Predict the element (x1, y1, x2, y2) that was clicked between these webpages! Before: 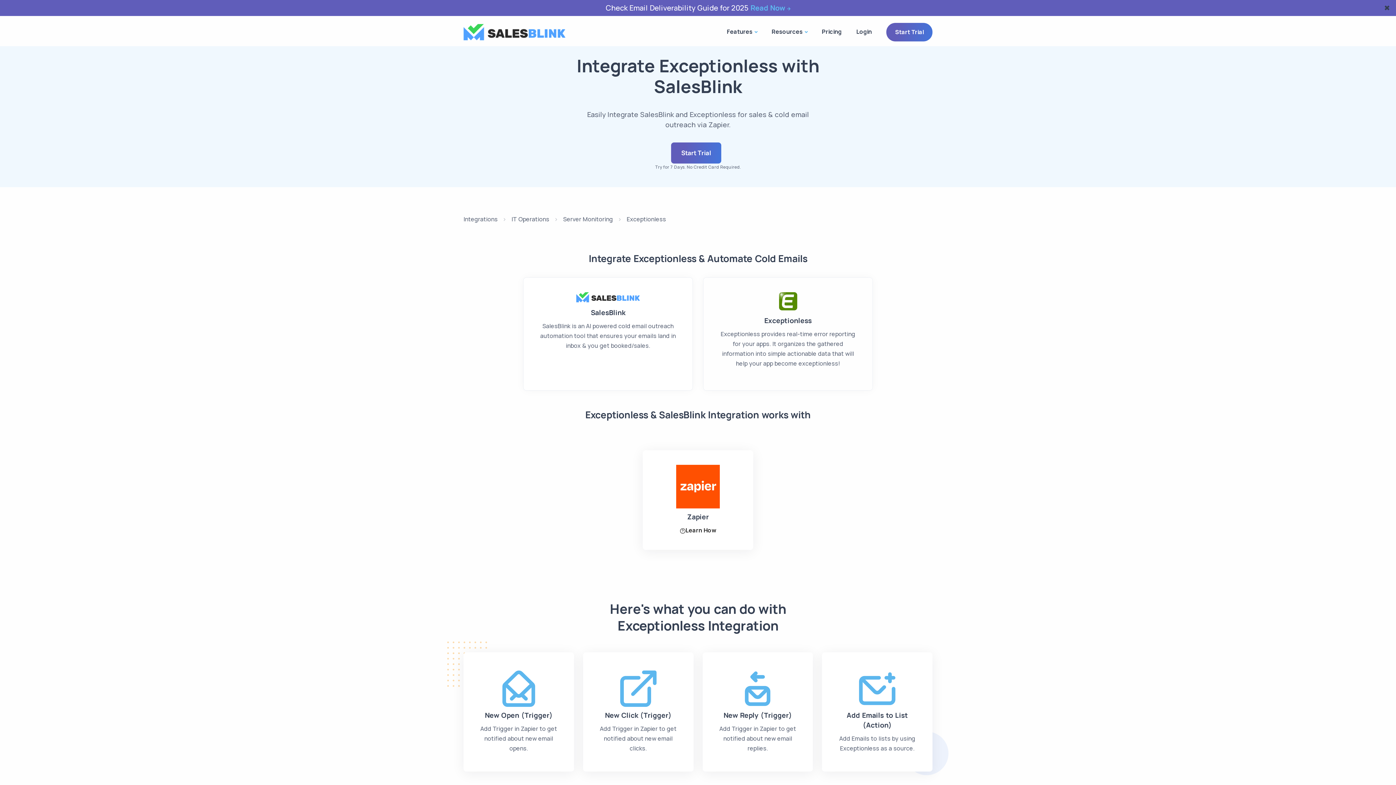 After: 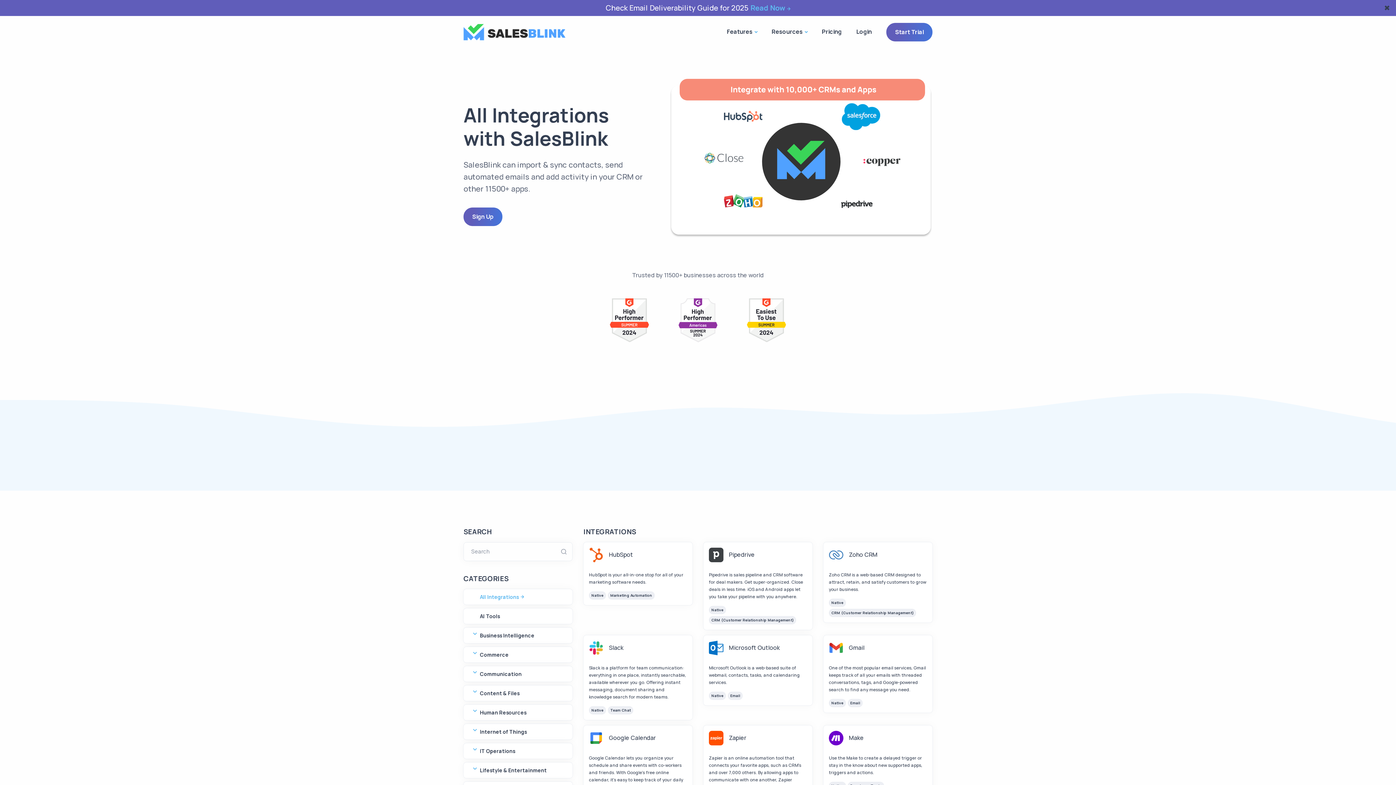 Action: bbox: (463, 214, 497, 225) label: Integrations